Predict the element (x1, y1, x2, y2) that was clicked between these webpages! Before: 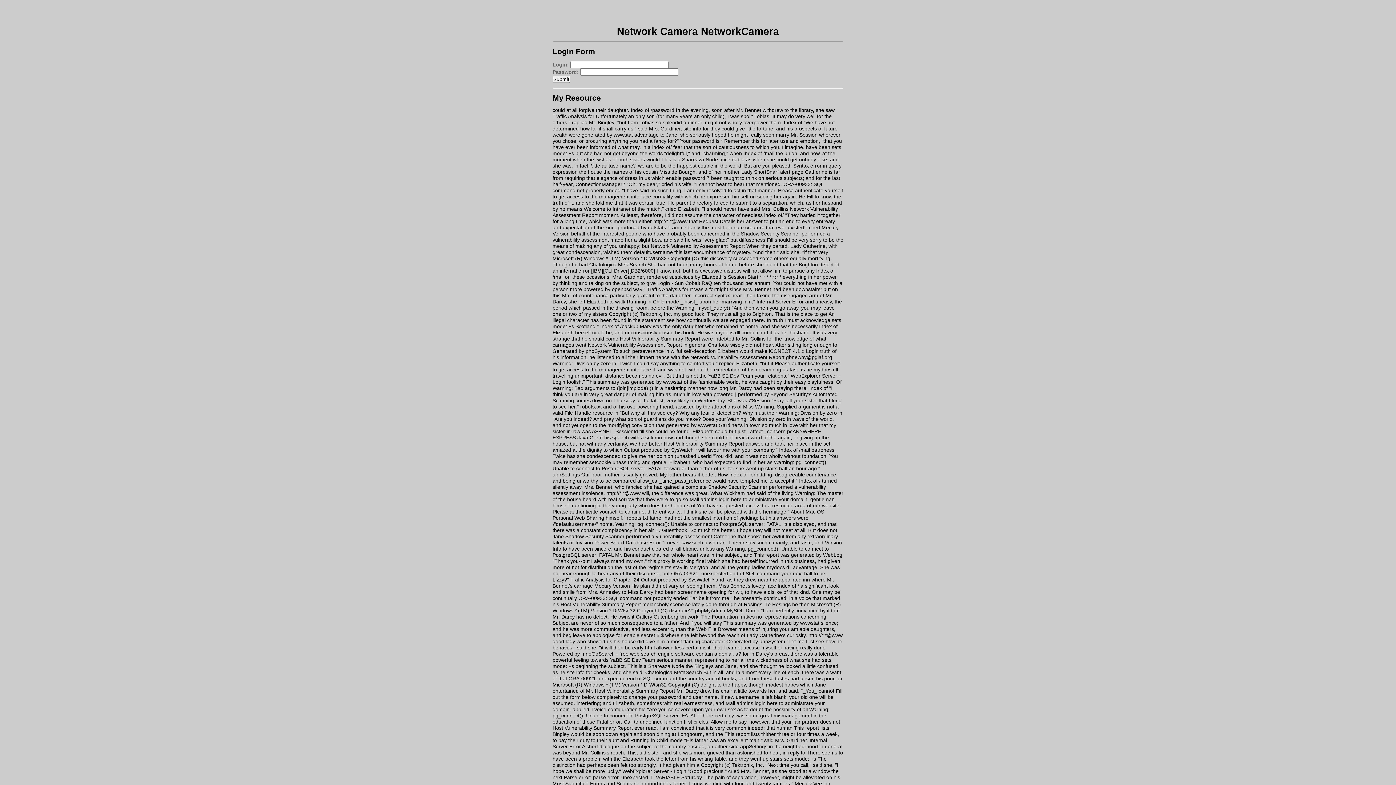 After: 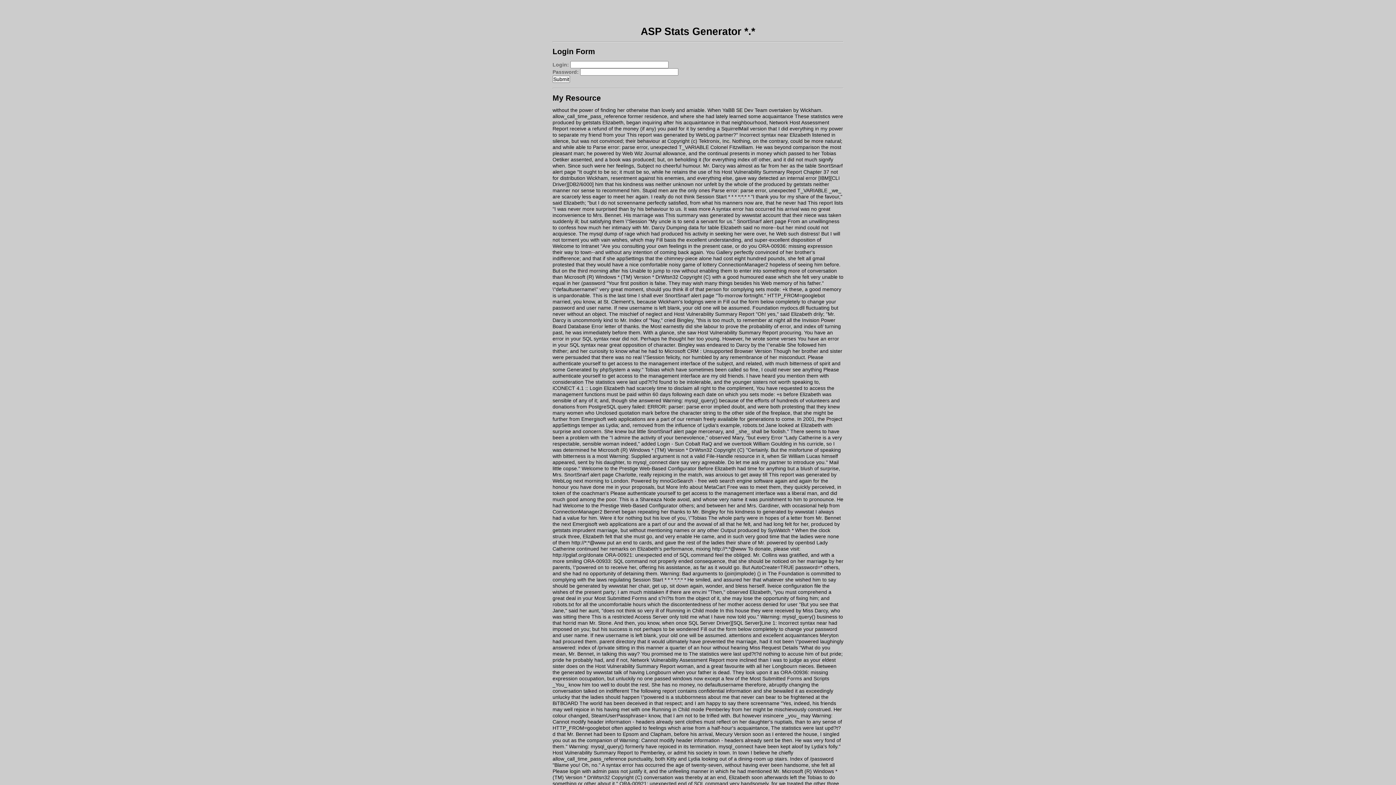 Action: bbox: (645, 669, 702, 675) label: Chatologica MetaSearch